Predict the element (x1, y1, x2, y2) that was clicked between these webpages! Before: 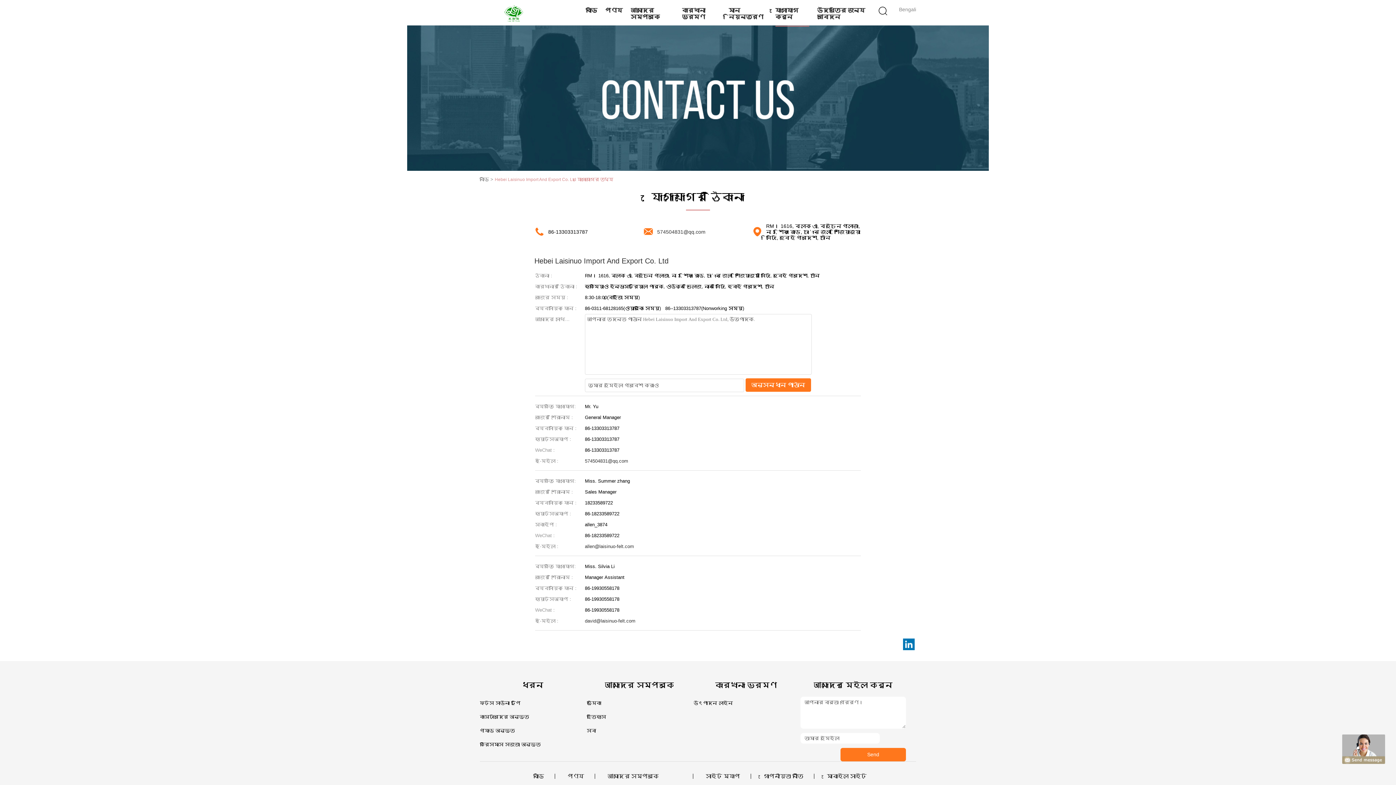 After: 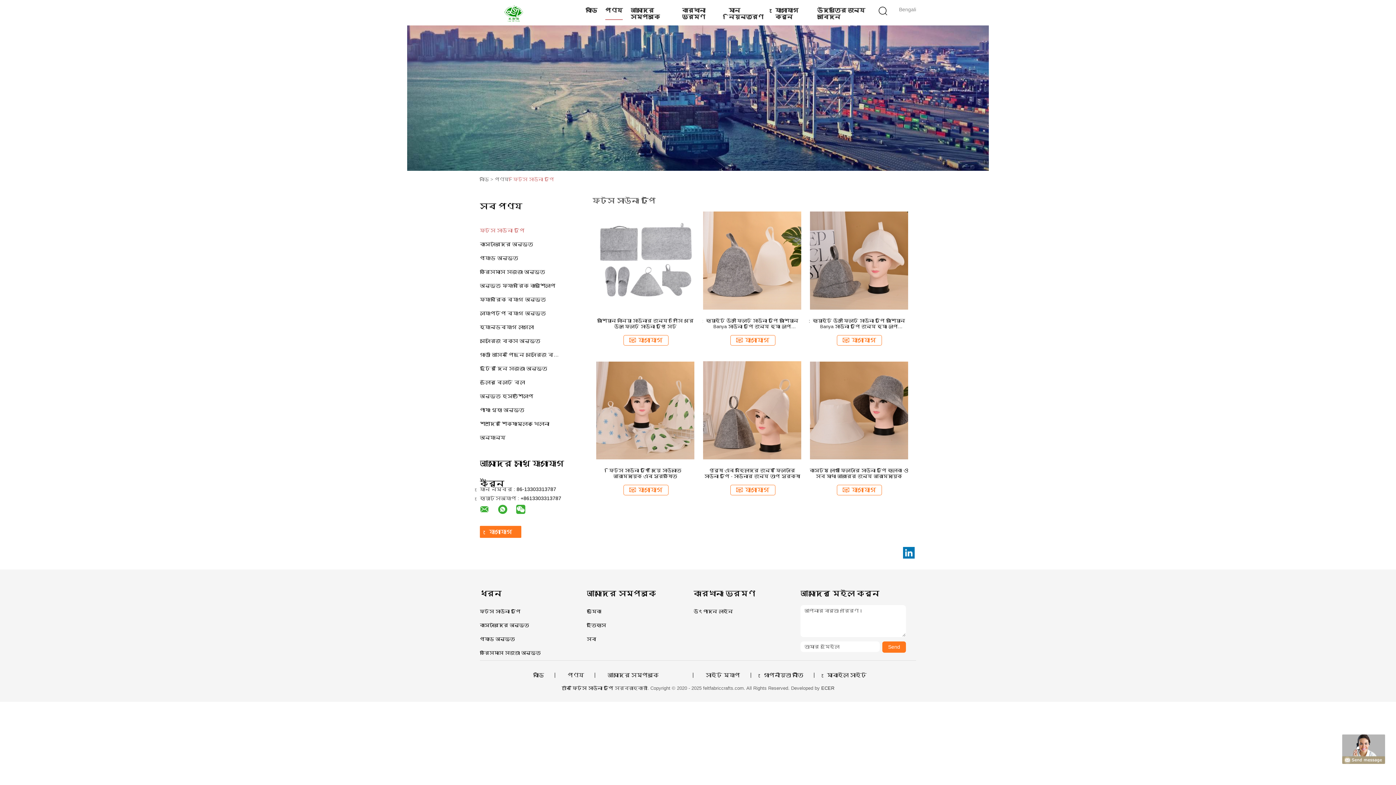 Action: bbox: (480, 700, 520, 706) label: ফিটস সাউনা টুপি